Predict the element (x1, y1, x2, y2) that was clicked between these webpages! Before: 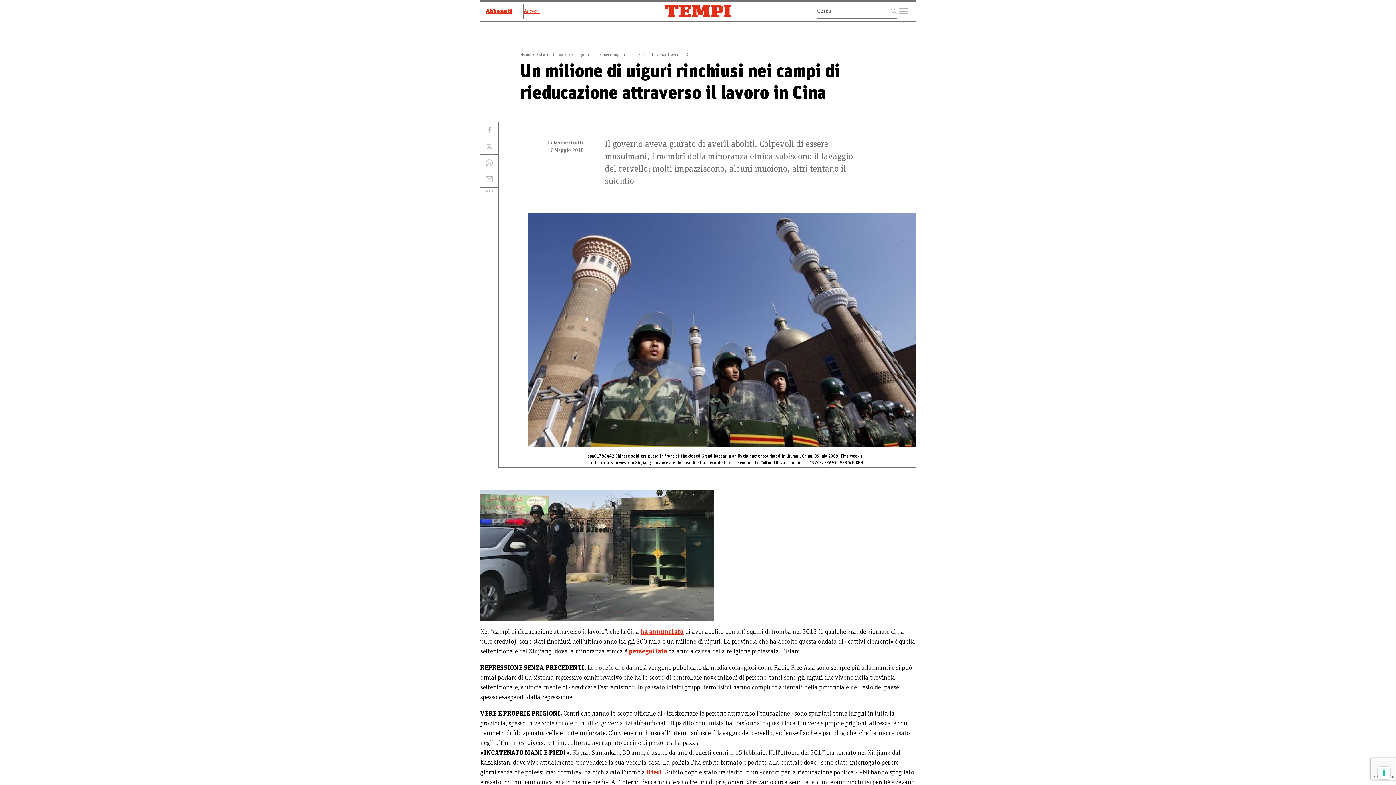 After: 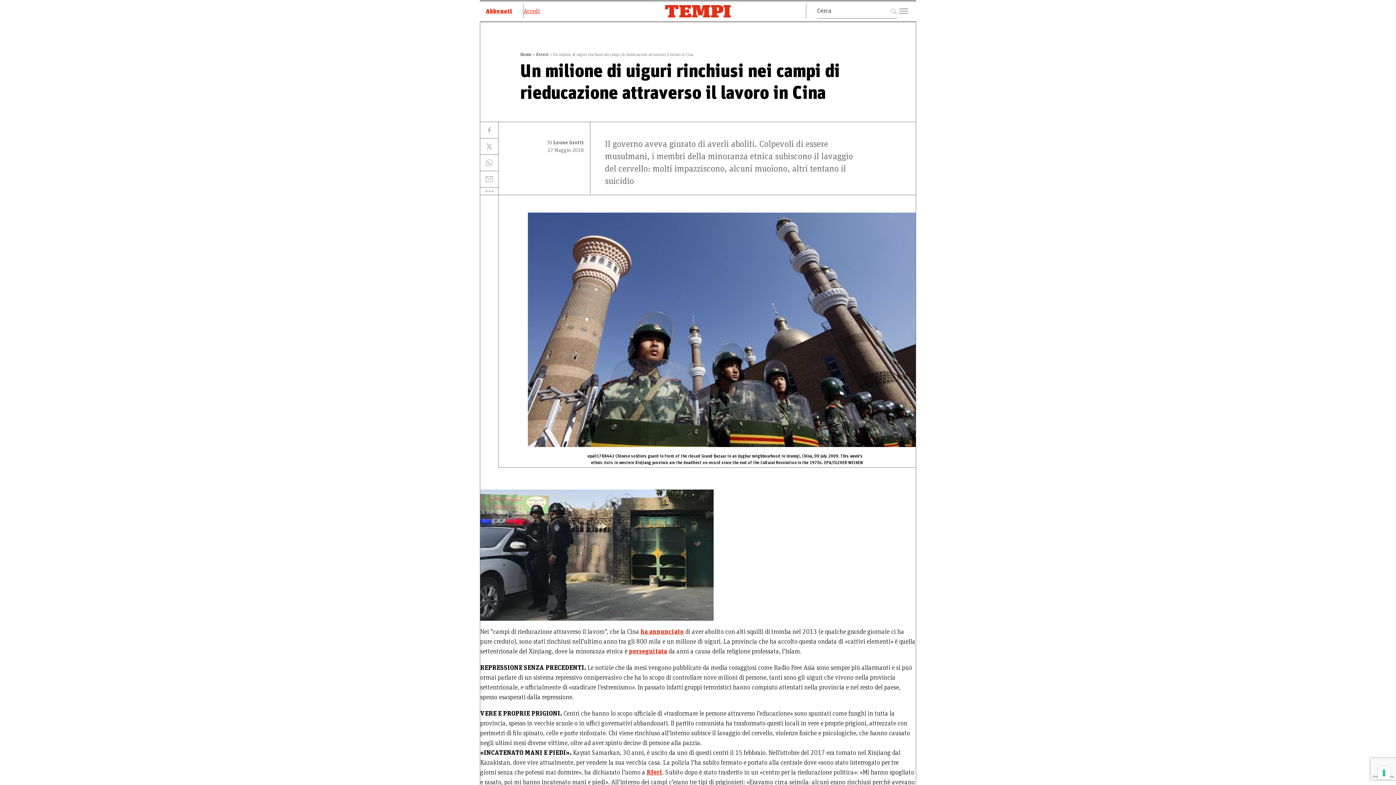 Action: bbox: (480, 138, 498, 154)